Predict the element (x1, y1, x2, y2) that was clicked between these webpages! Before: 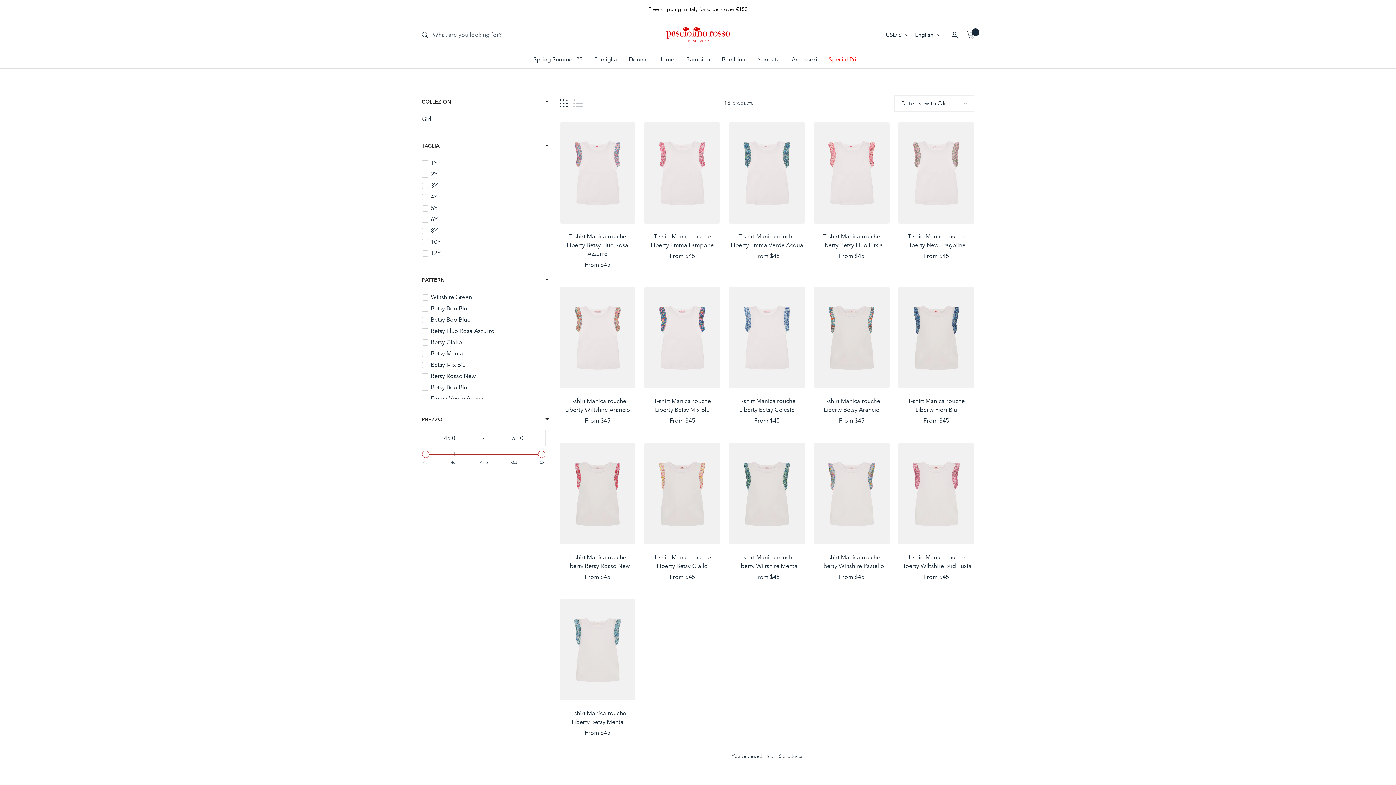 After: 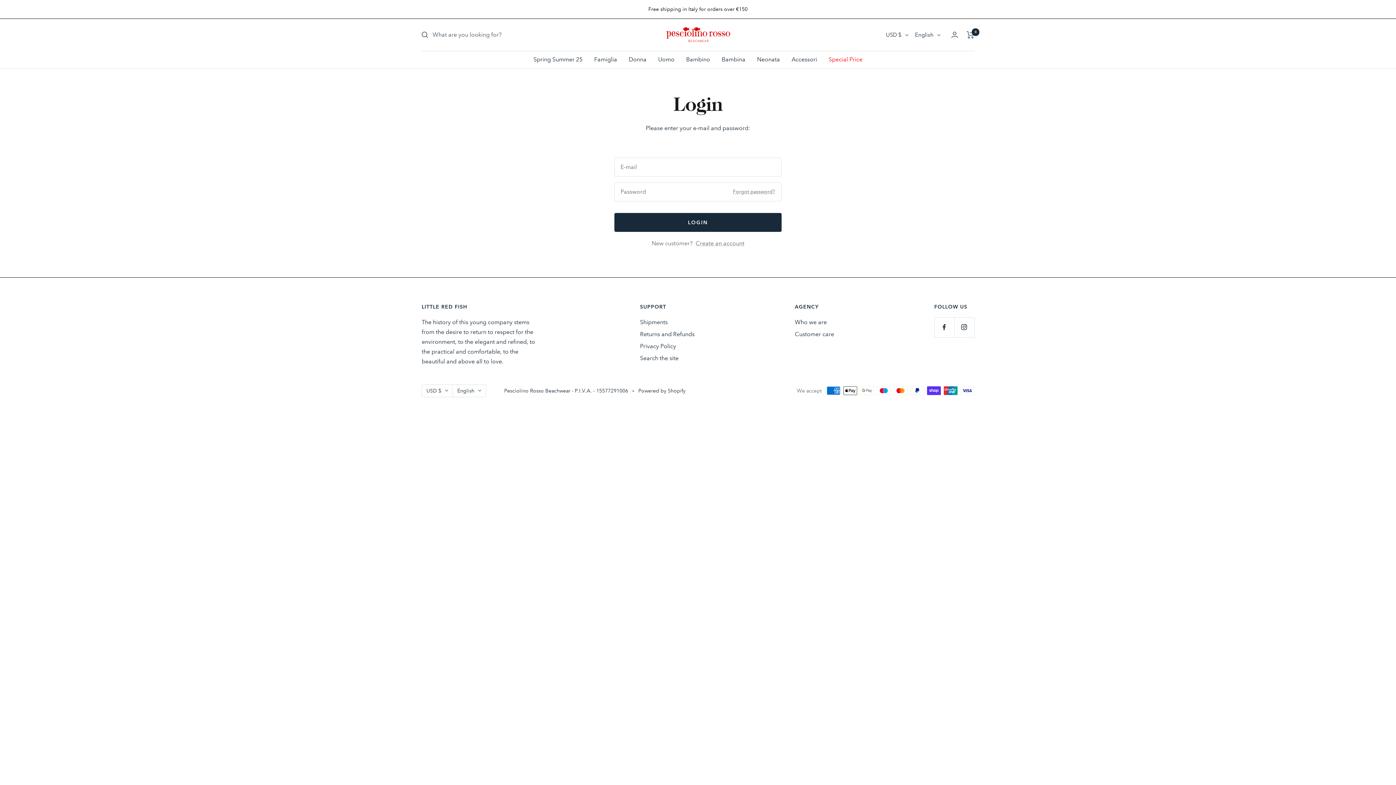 Action: label: Login bbox: (951, 31, 958, 37)